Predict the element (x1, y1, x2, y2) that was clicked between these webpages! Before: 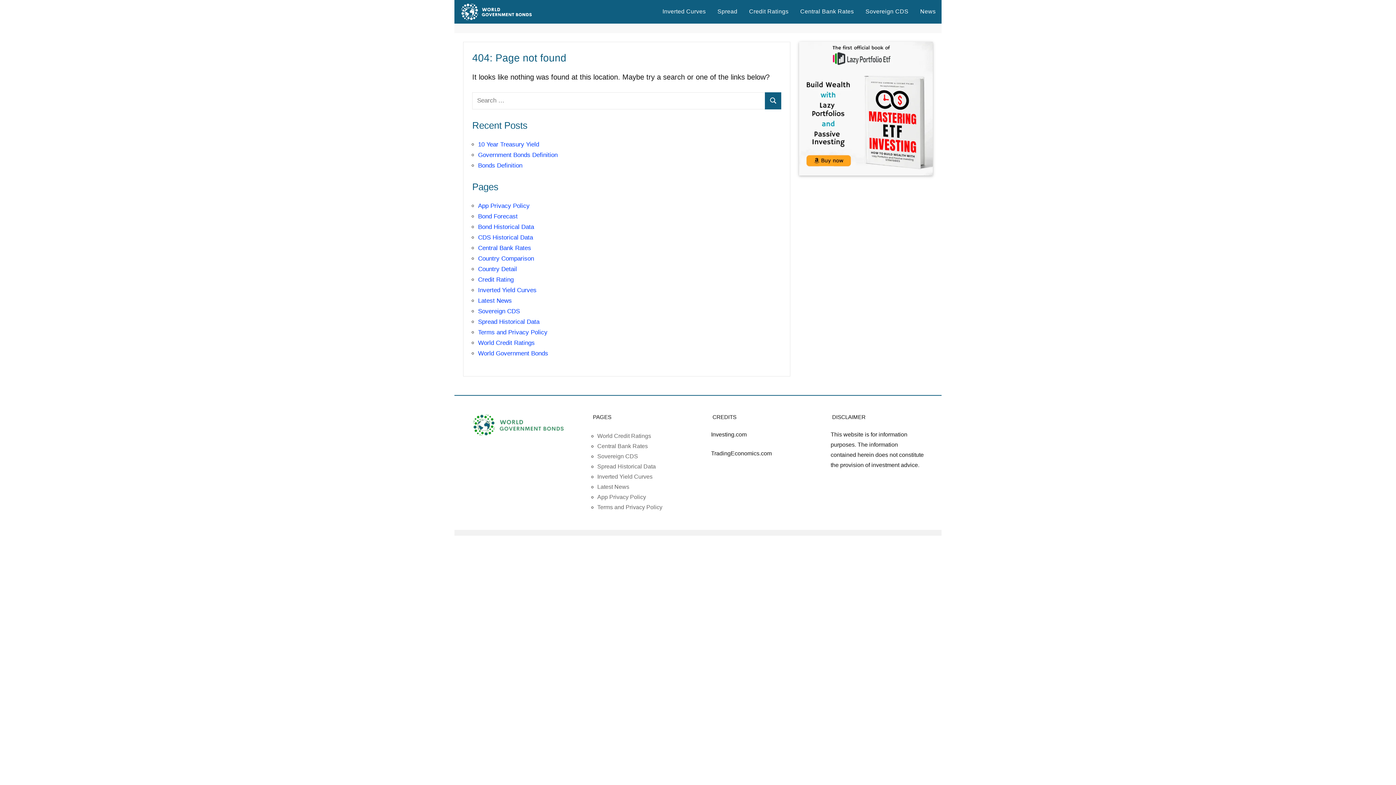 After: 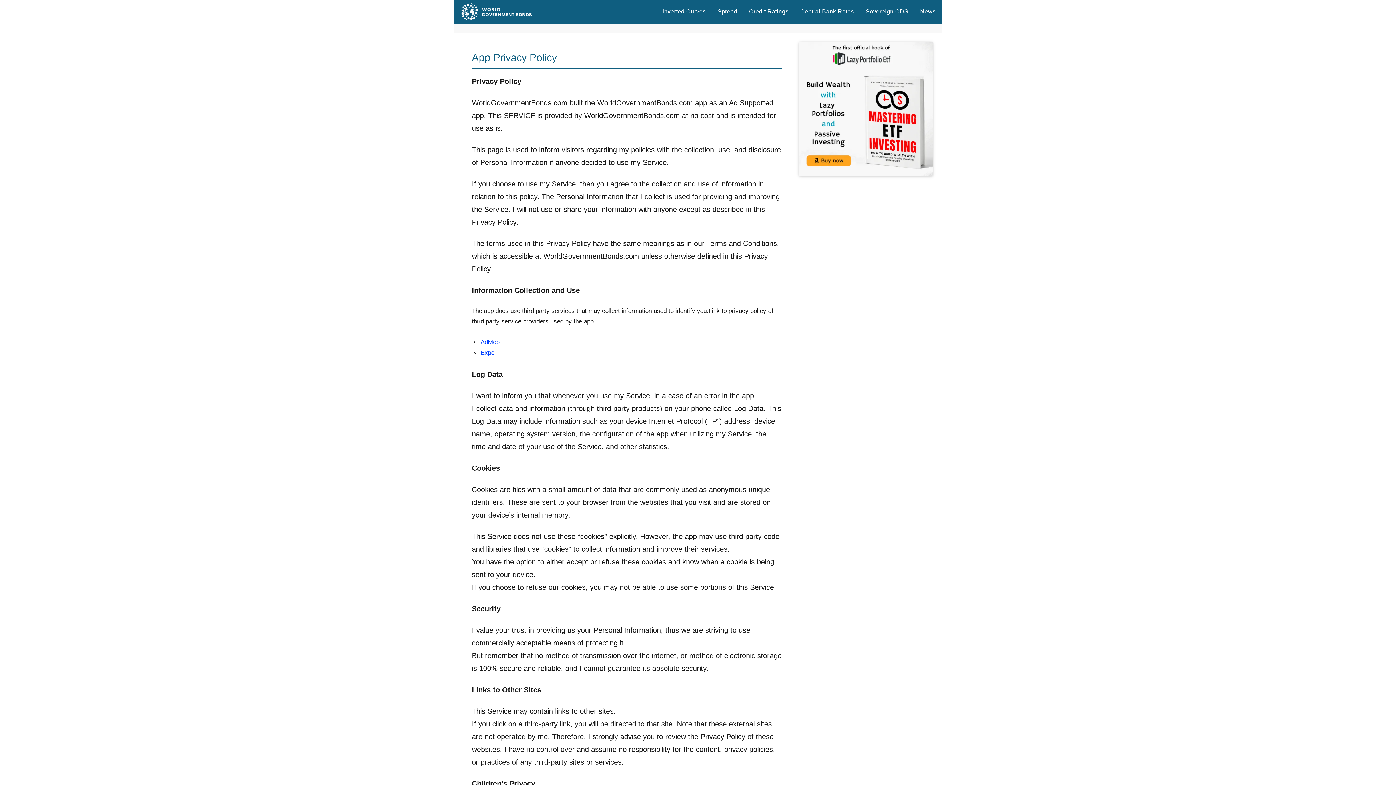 Action: bbox: (597, 494, 646, 500) label: App Privacy Policy